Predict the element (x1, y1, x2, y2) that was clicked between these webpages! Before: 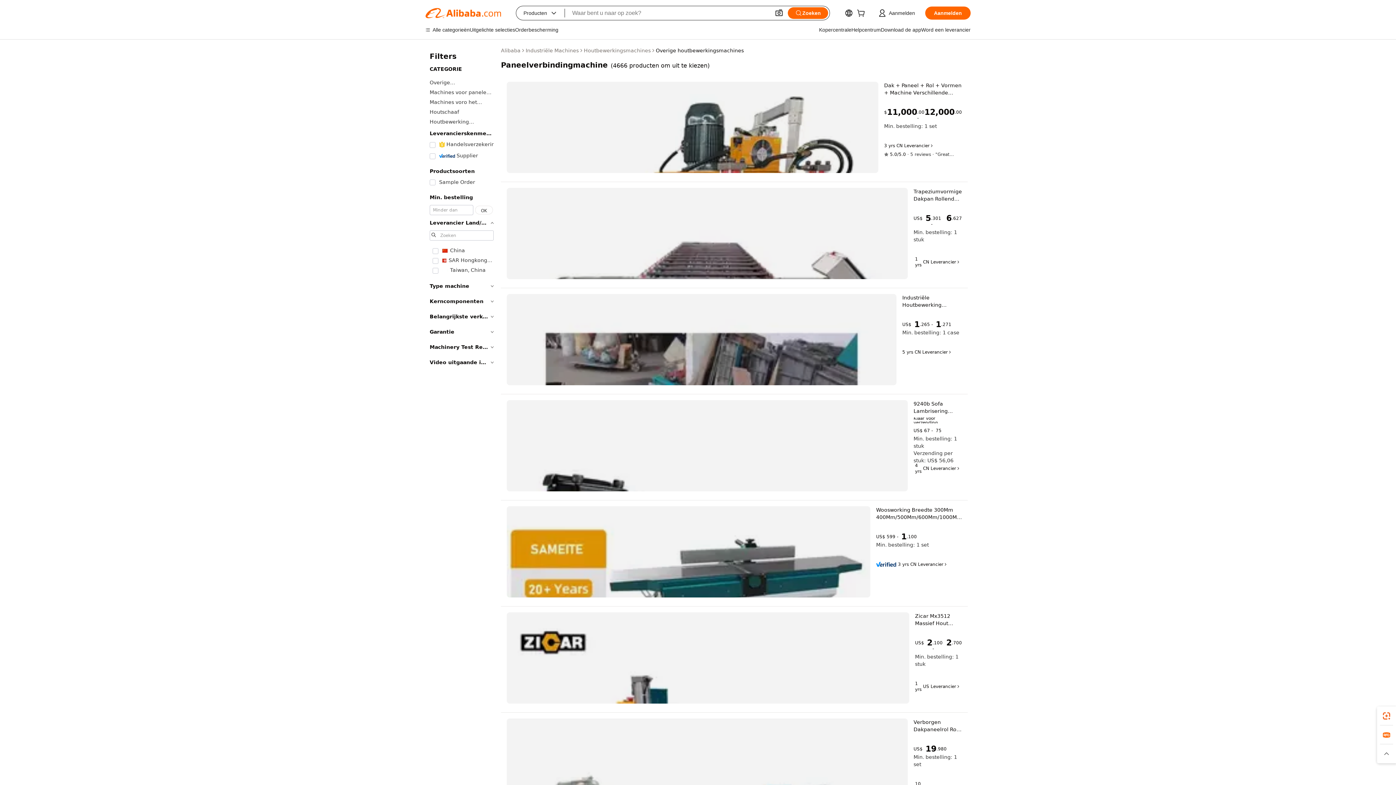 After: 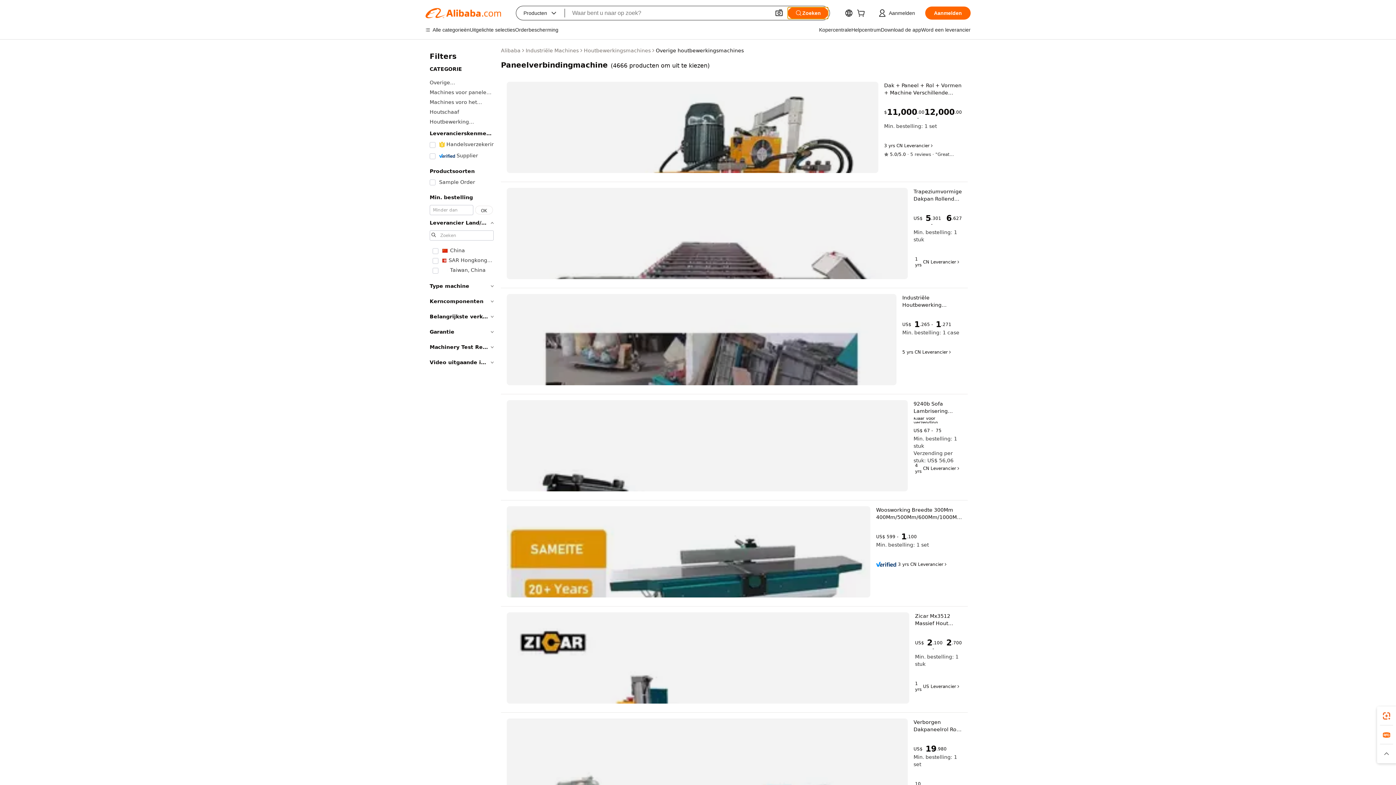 Action: bbox: (788, 7, 828, 18) label: Zoeken